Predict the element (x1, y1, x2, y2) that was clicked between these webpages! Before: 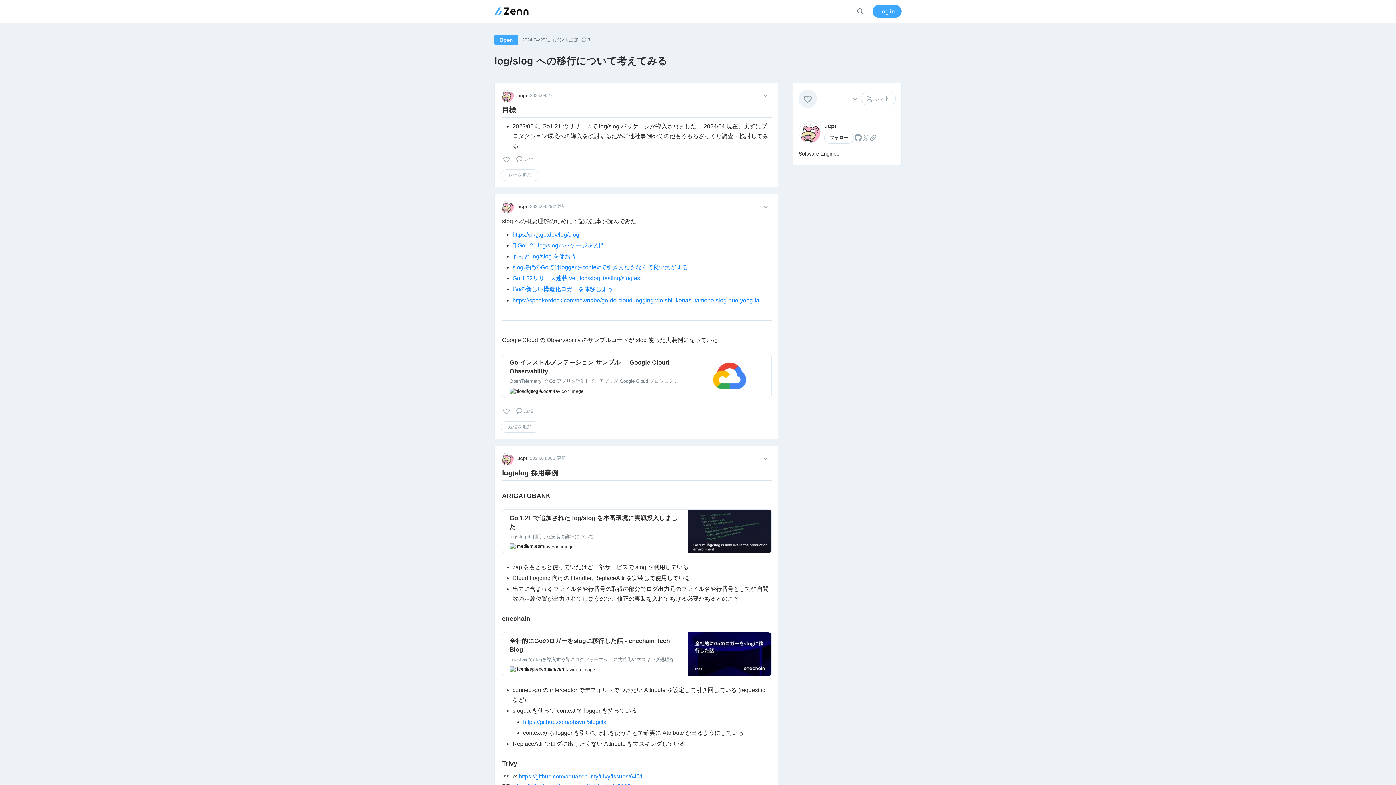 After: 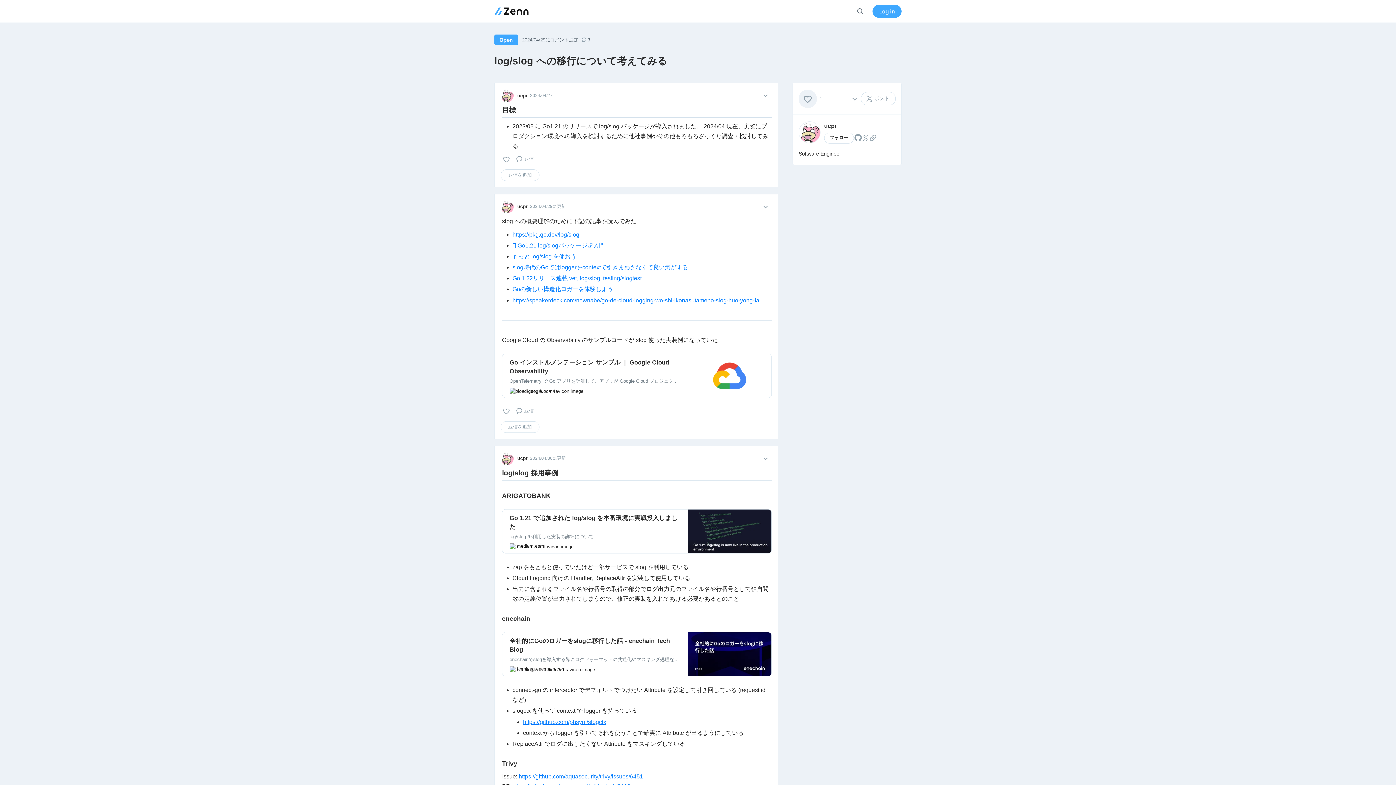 Action: bbox: (523, 719, 606, 725) label: https://github.com/phsym/slogctx